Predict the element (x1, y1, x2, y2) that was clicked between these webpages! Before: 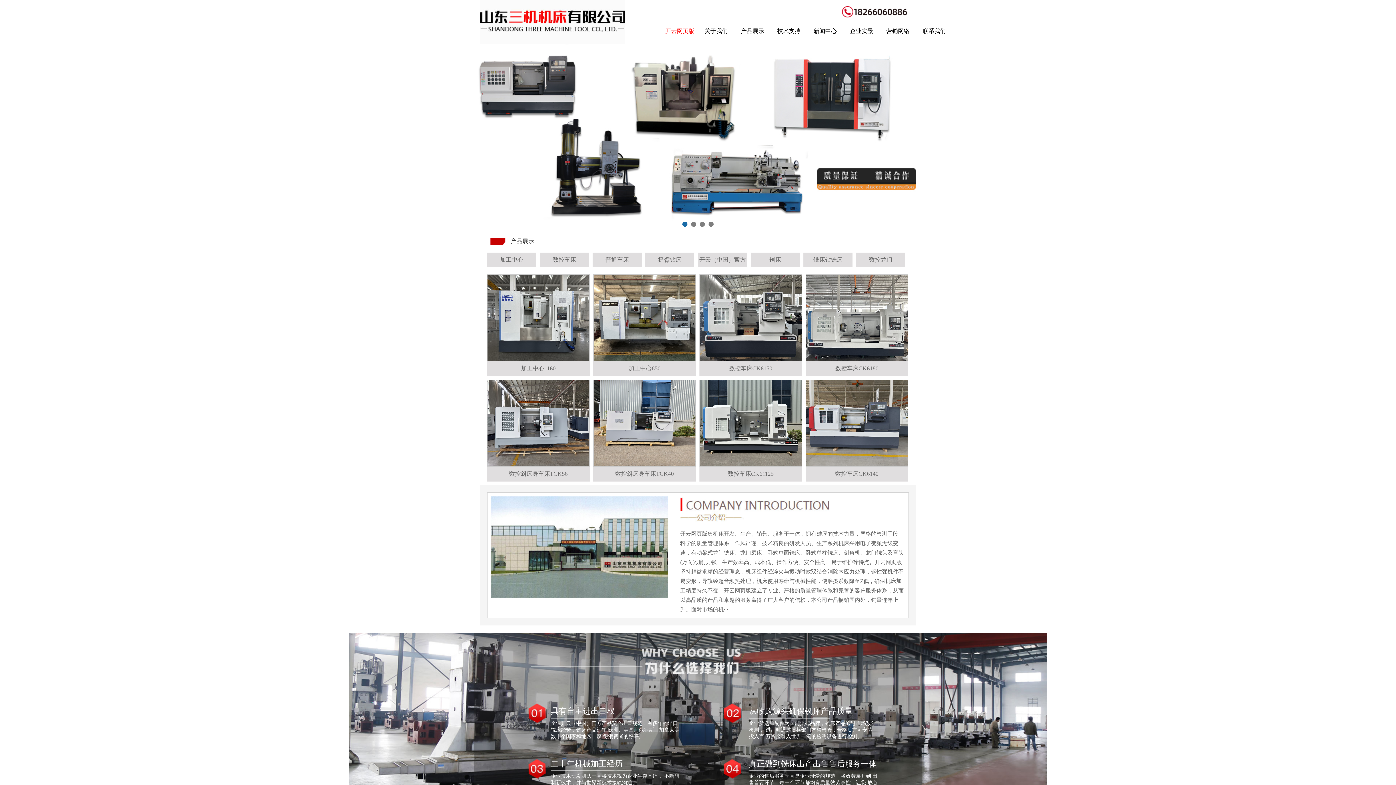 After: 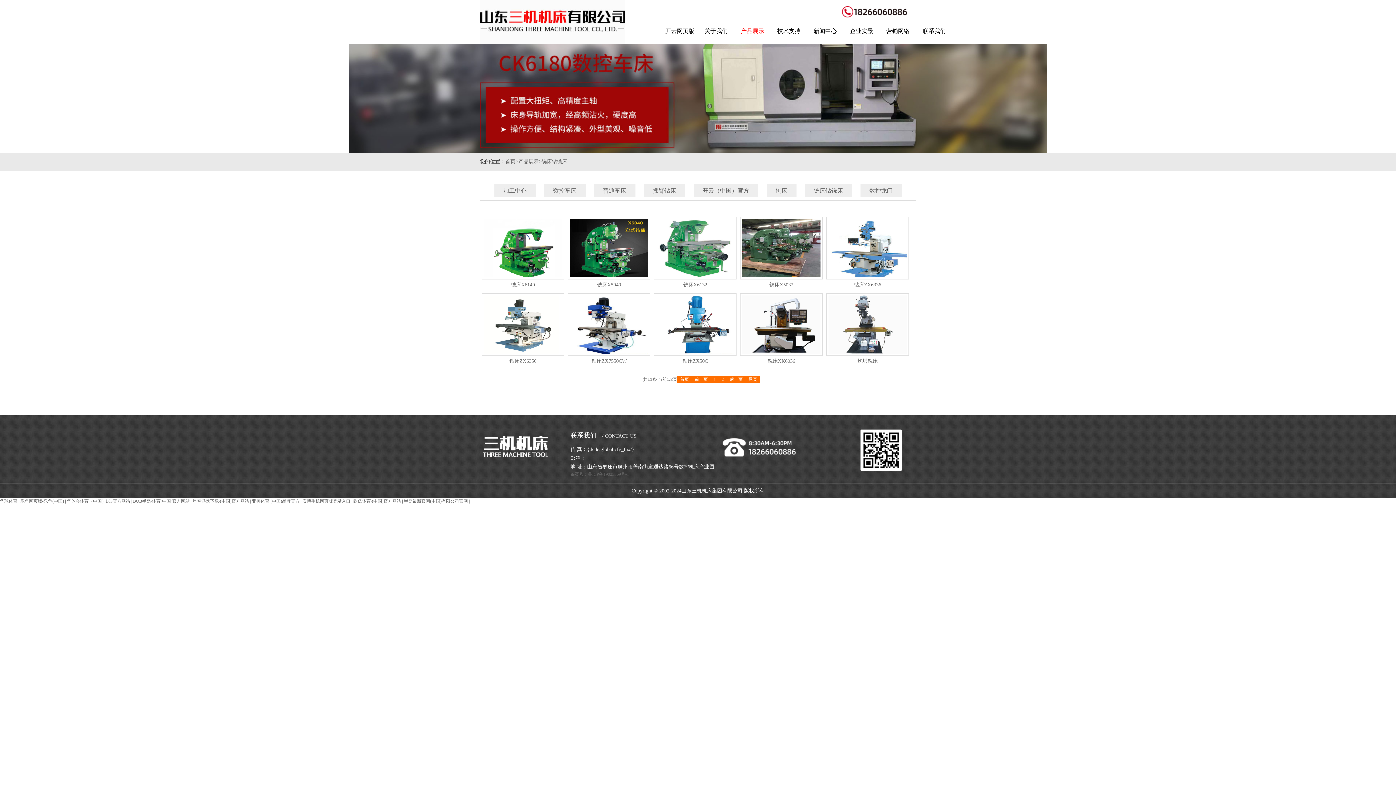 Action: bbox: (813, 256, 842, 262) label: 铣床钻铣床